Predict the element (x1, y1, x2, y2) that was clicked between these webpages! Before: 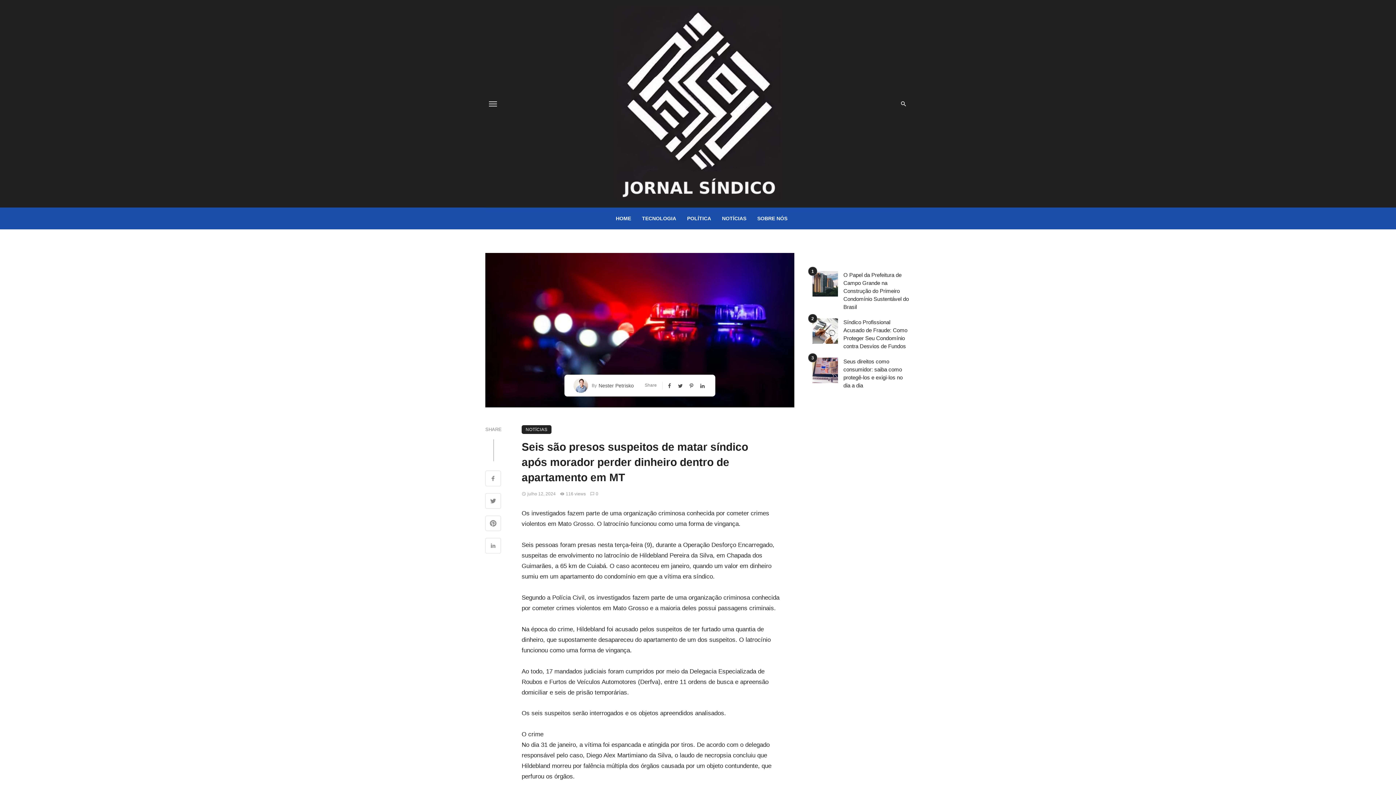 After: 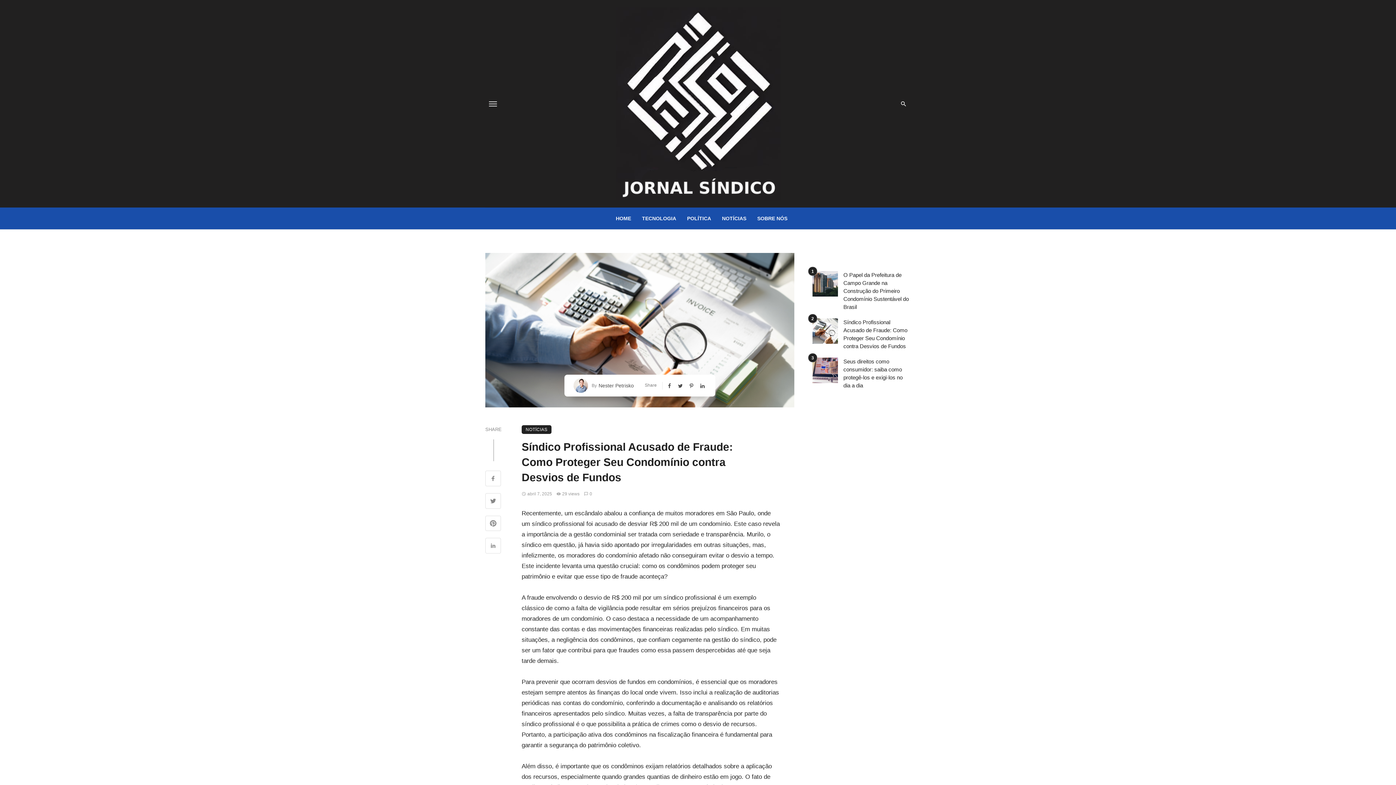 Action: label: Síndico Profissional Acusado de Fraude: Como Proteger Seu Condomínio contra Desvios de Fundos bbox: (843, 318, 910, 350)